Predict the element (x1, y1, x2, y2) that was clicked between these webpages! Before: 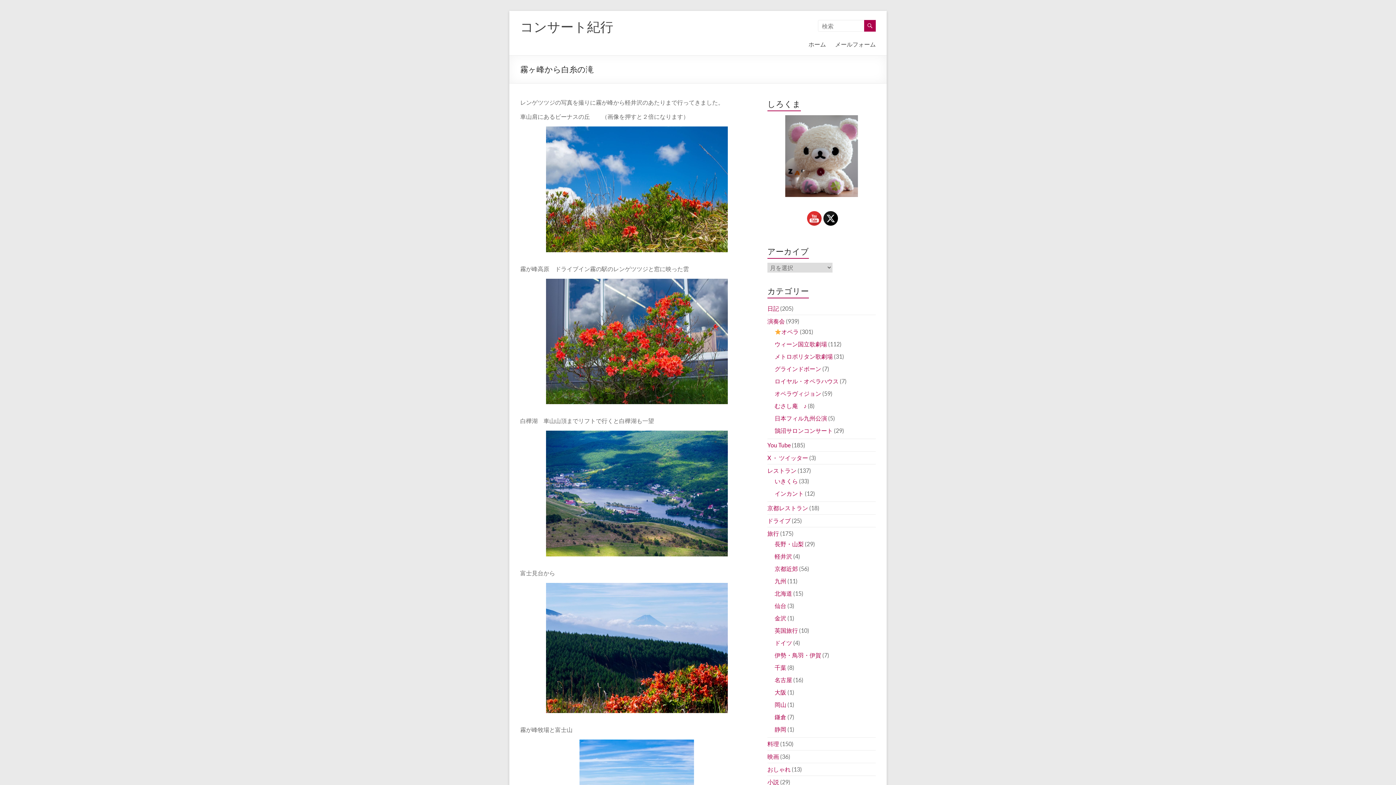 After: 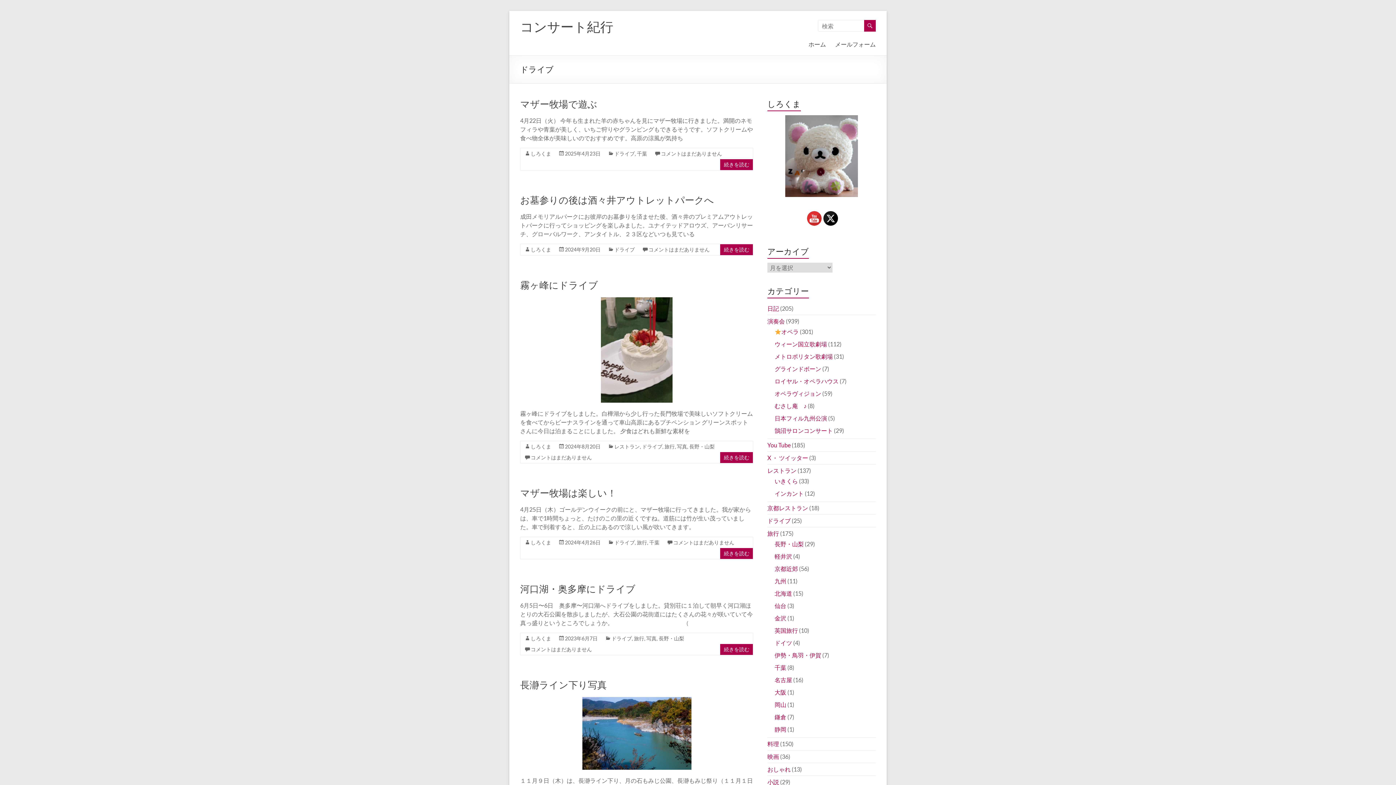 Action: bbox: (767, 517, 790, 524) label: ドライブ